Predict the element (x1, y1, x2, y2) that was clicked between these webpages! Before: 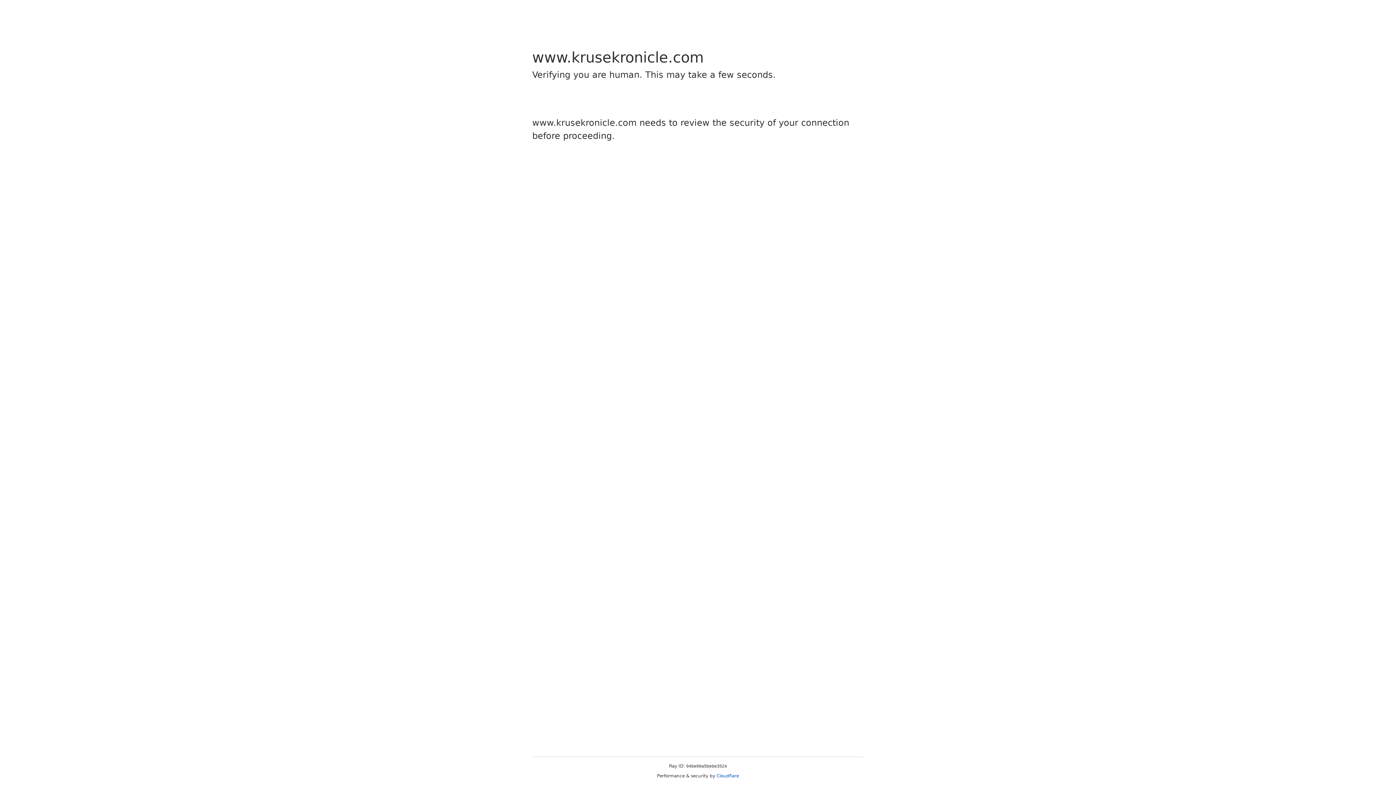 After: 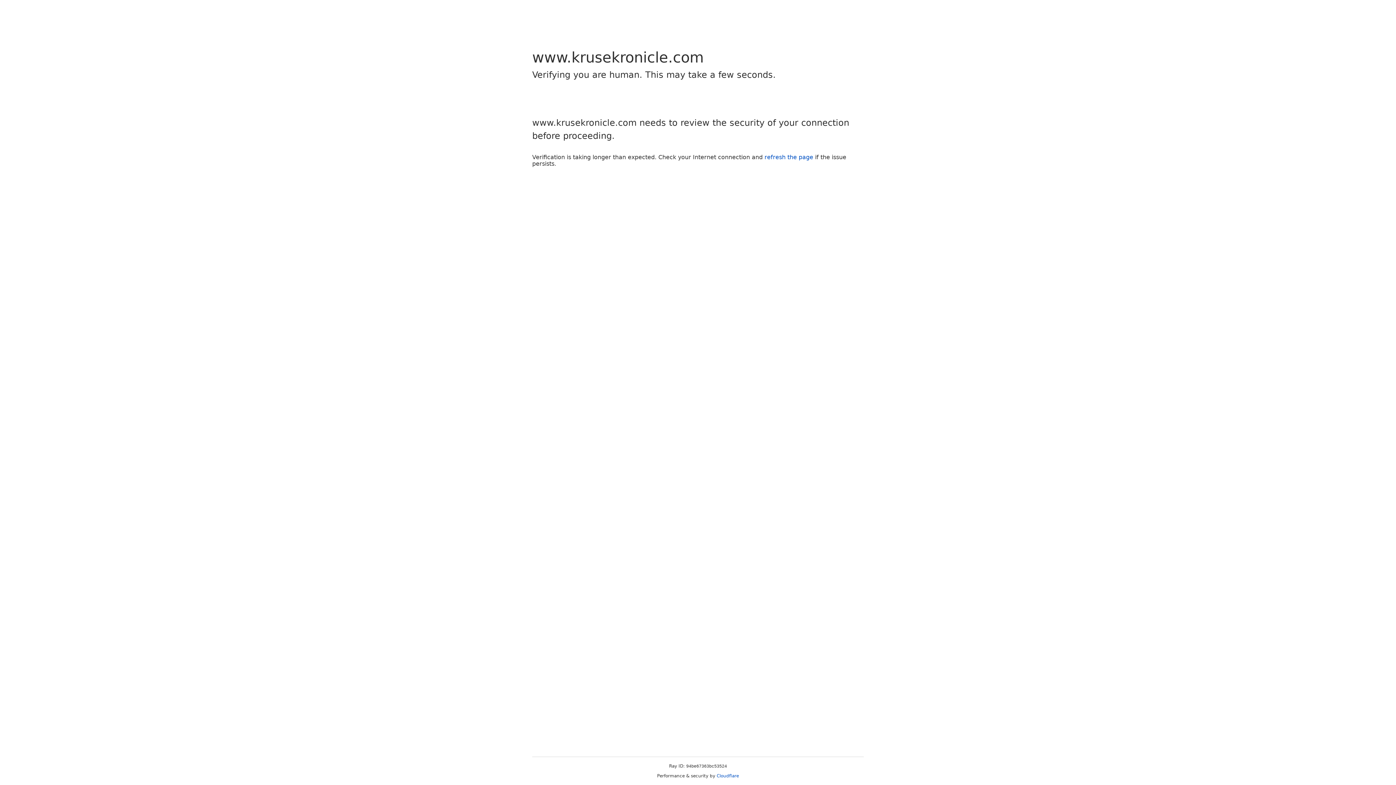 Action: label: Cloudflare bbox: (716, 773, 739, 778)